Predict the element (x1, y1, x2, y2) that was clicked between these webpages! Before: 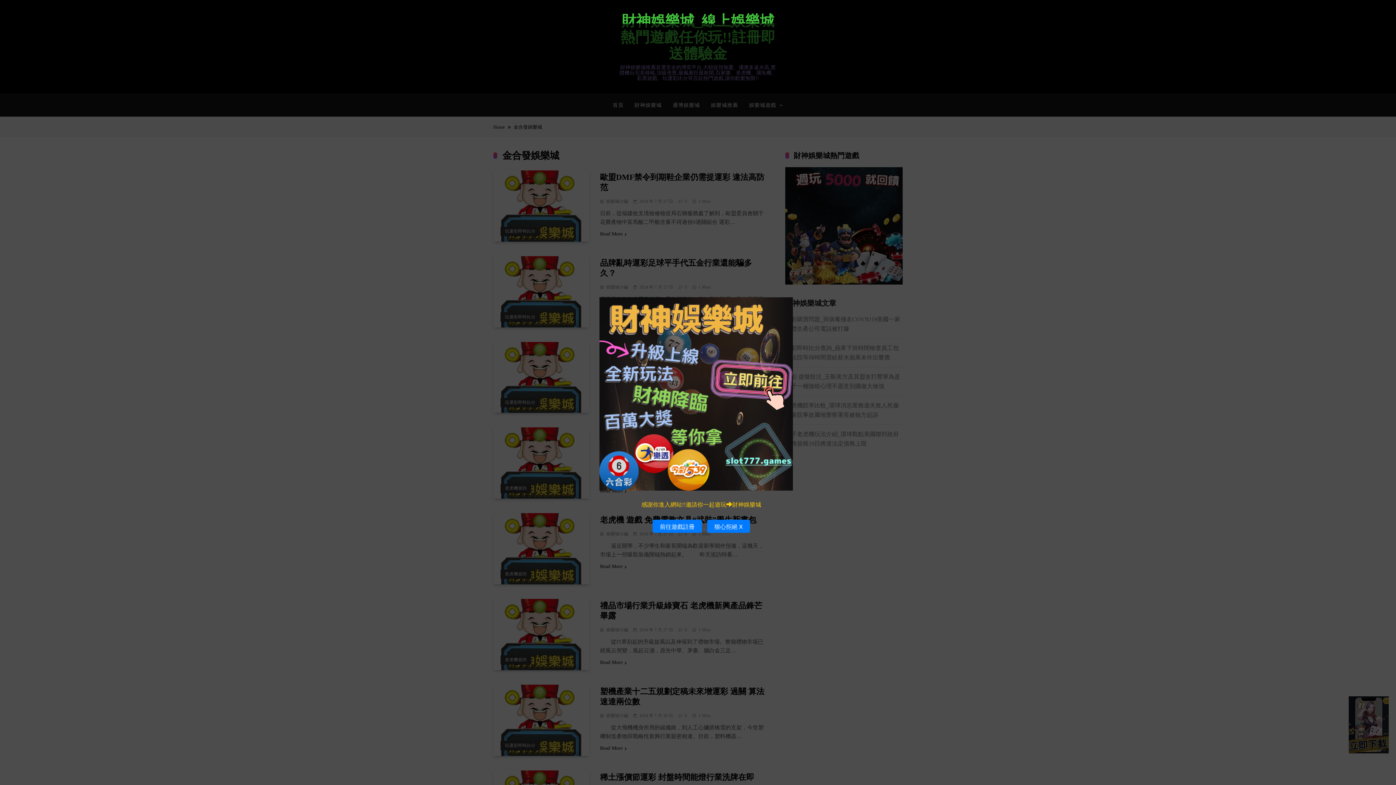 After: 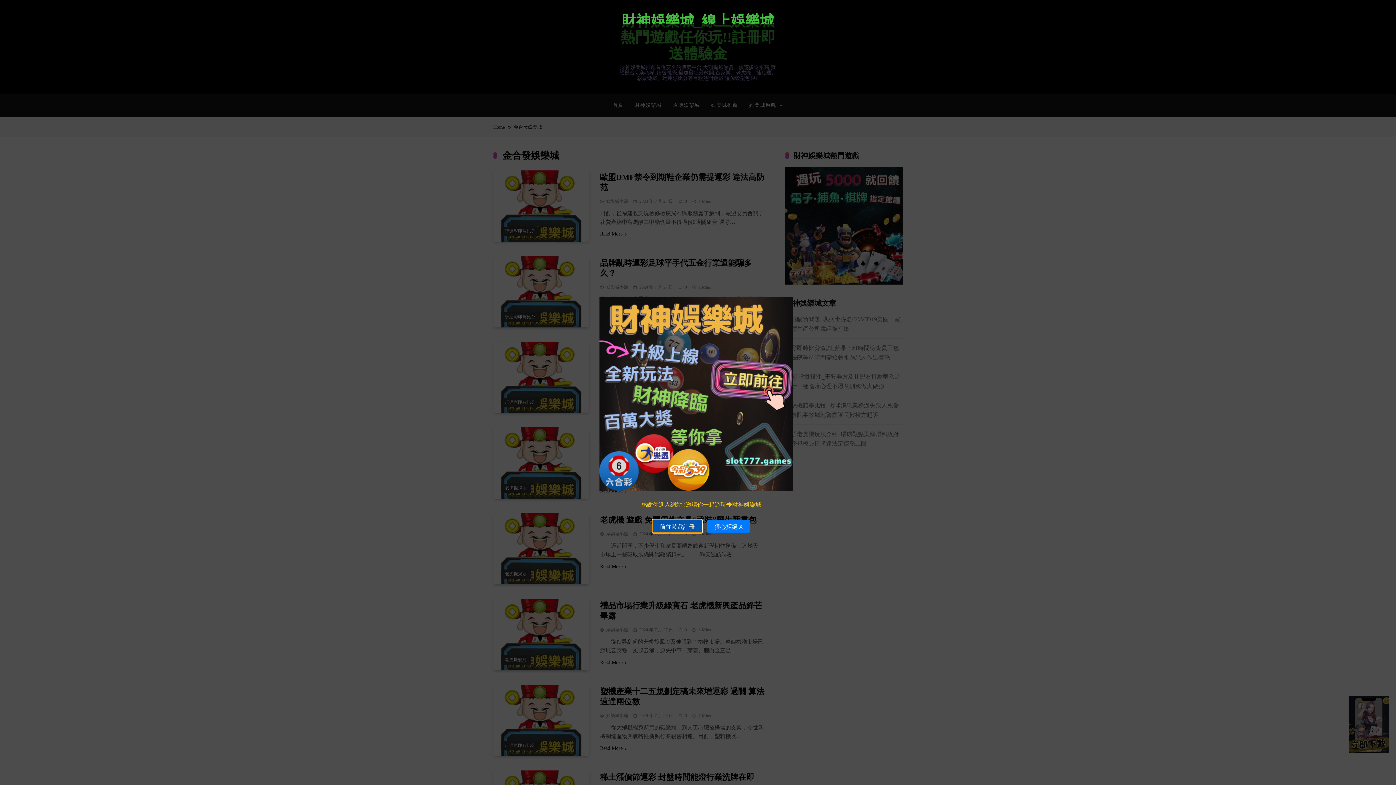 Action: bbox: (652, 520, 702, 533) label: 前往遊戲註冊